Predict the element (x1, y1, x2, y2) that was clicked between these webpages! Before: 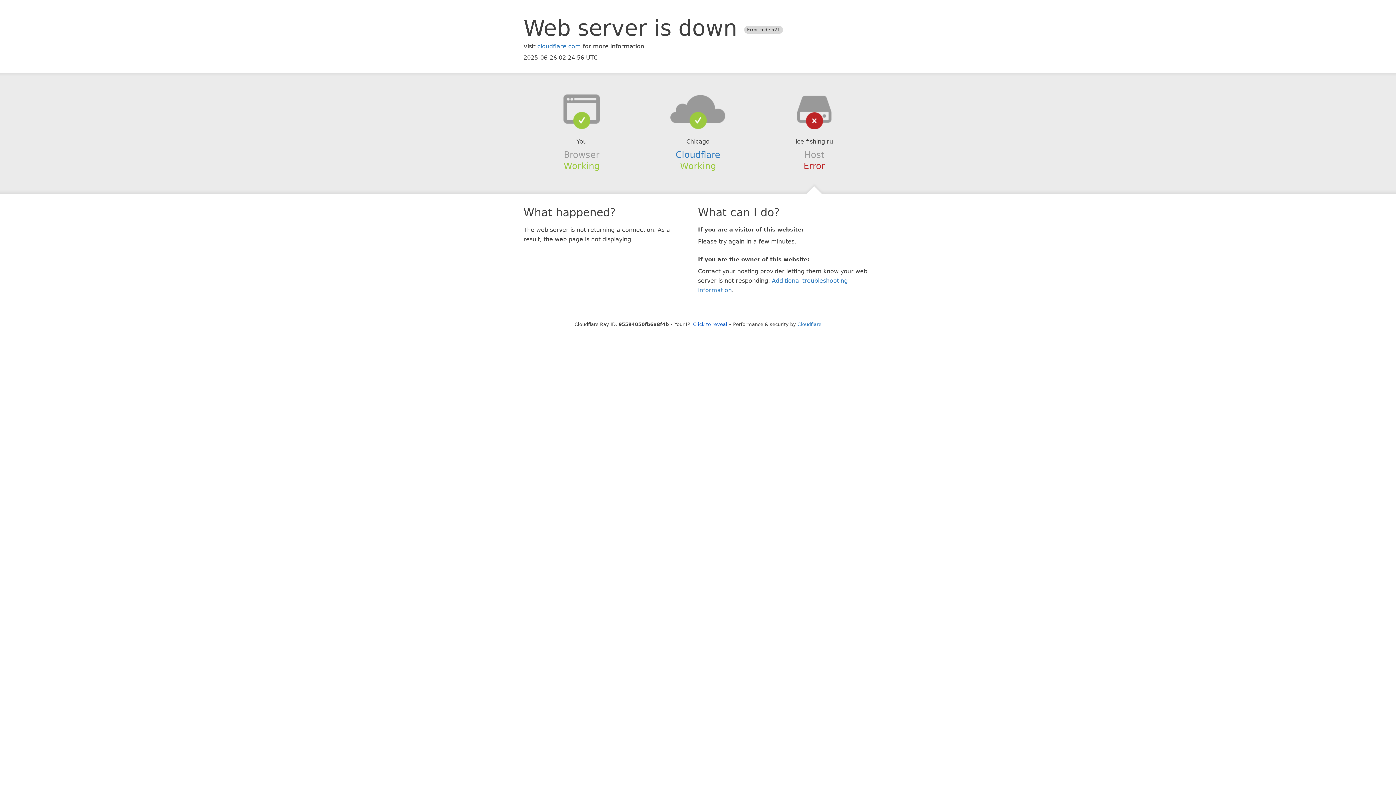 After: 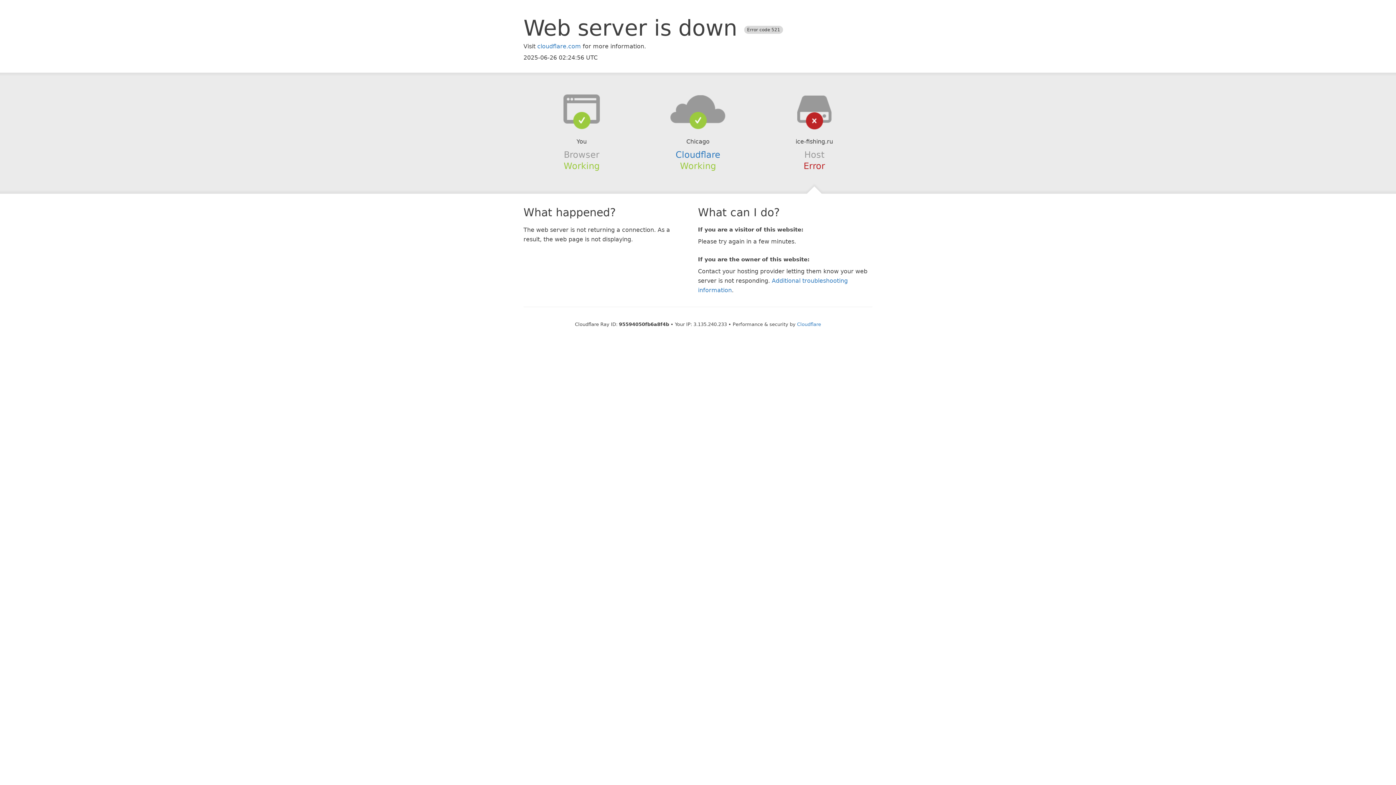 Action: bbox: (693, 321, 727, 327) label: Click to reveal